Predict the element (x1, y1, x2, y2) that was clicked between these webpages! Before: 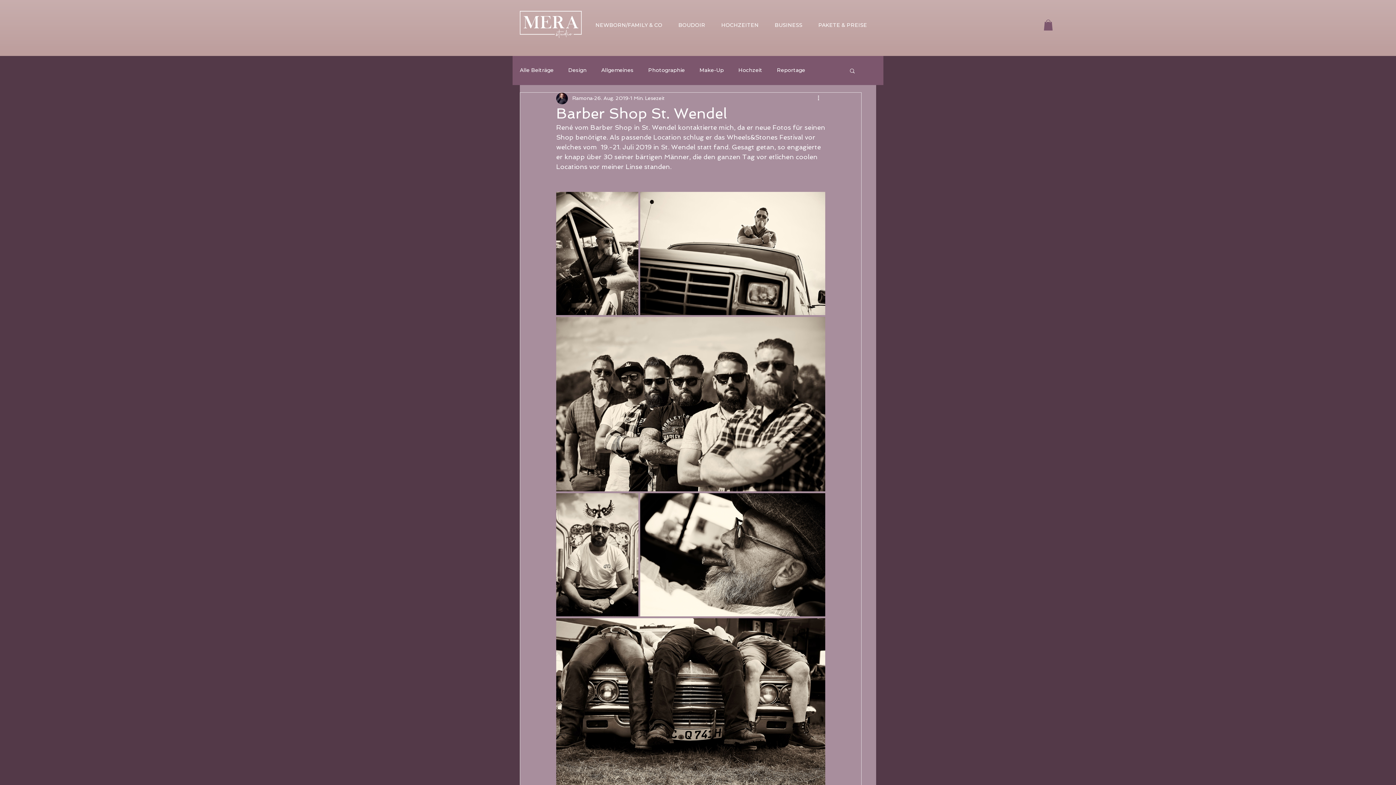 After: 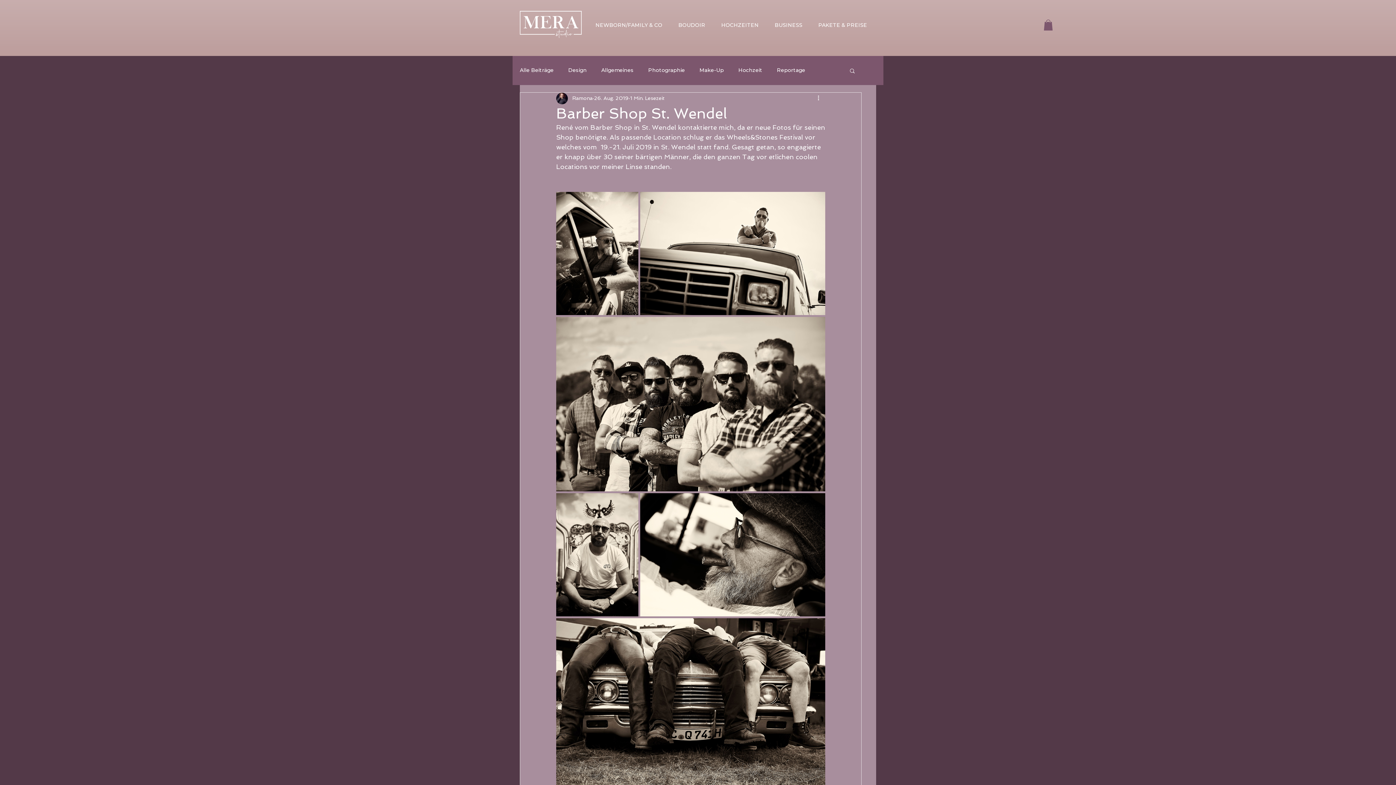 Action: bbox: (849, 67, 856, 73) label: Suche